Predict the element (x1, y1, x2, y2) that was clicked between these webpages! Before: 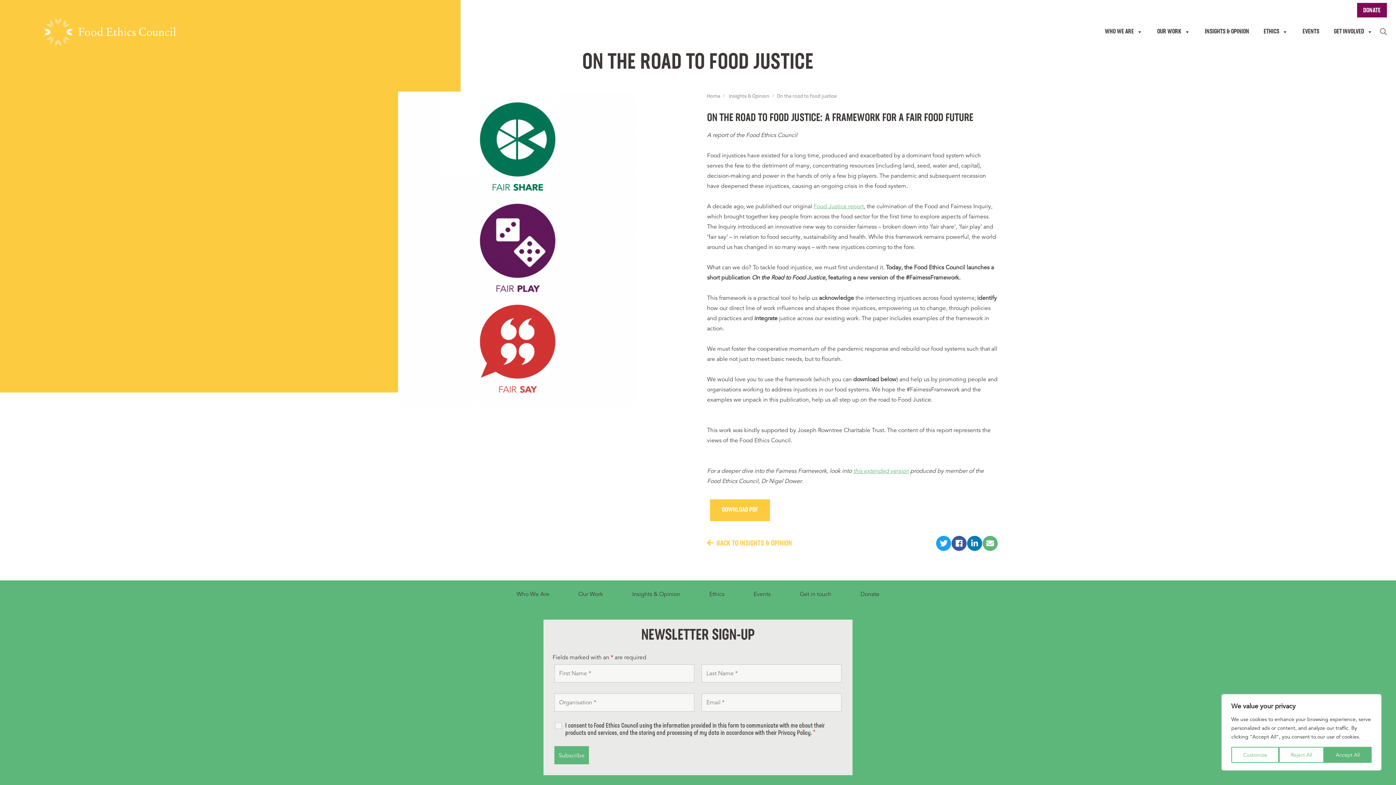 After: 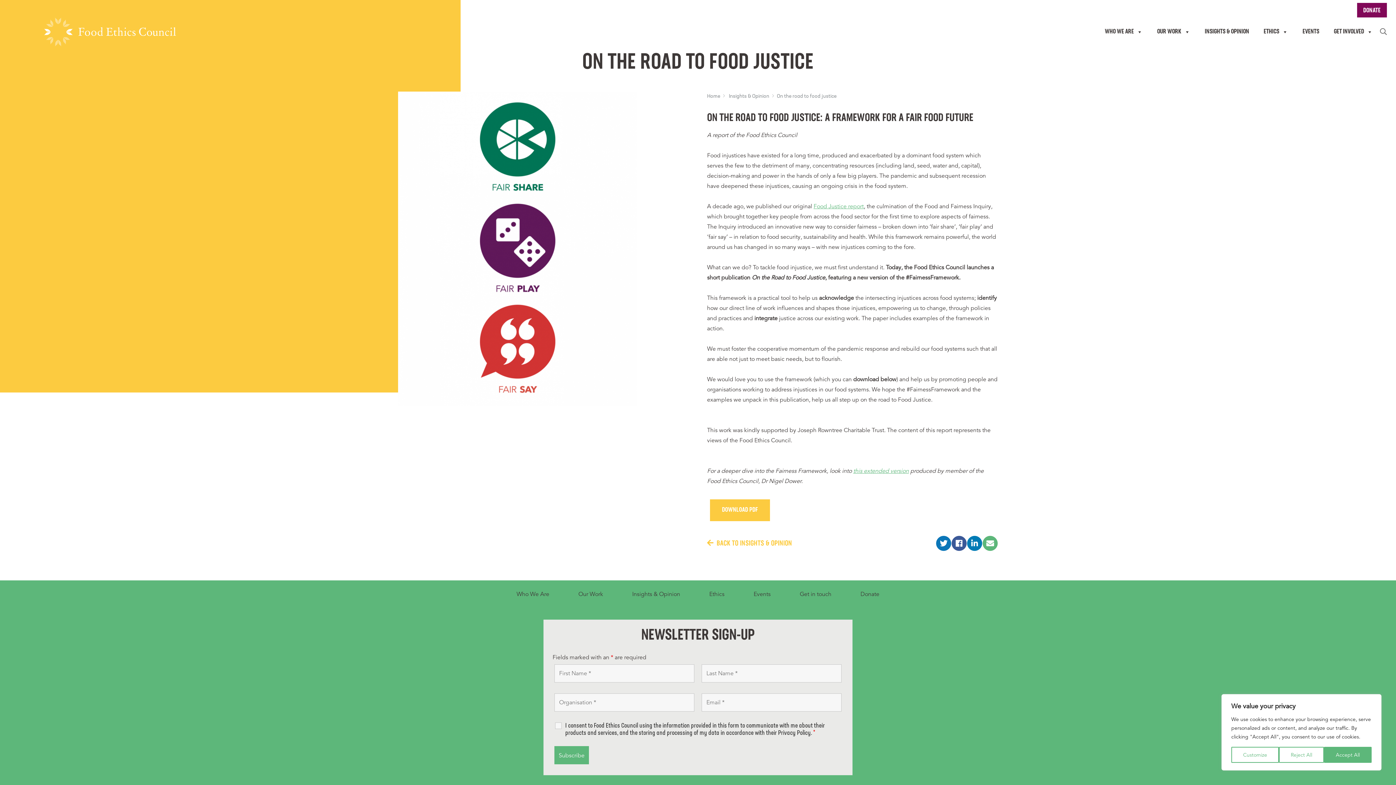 Action: bbox: (936, 536, 951, 551)